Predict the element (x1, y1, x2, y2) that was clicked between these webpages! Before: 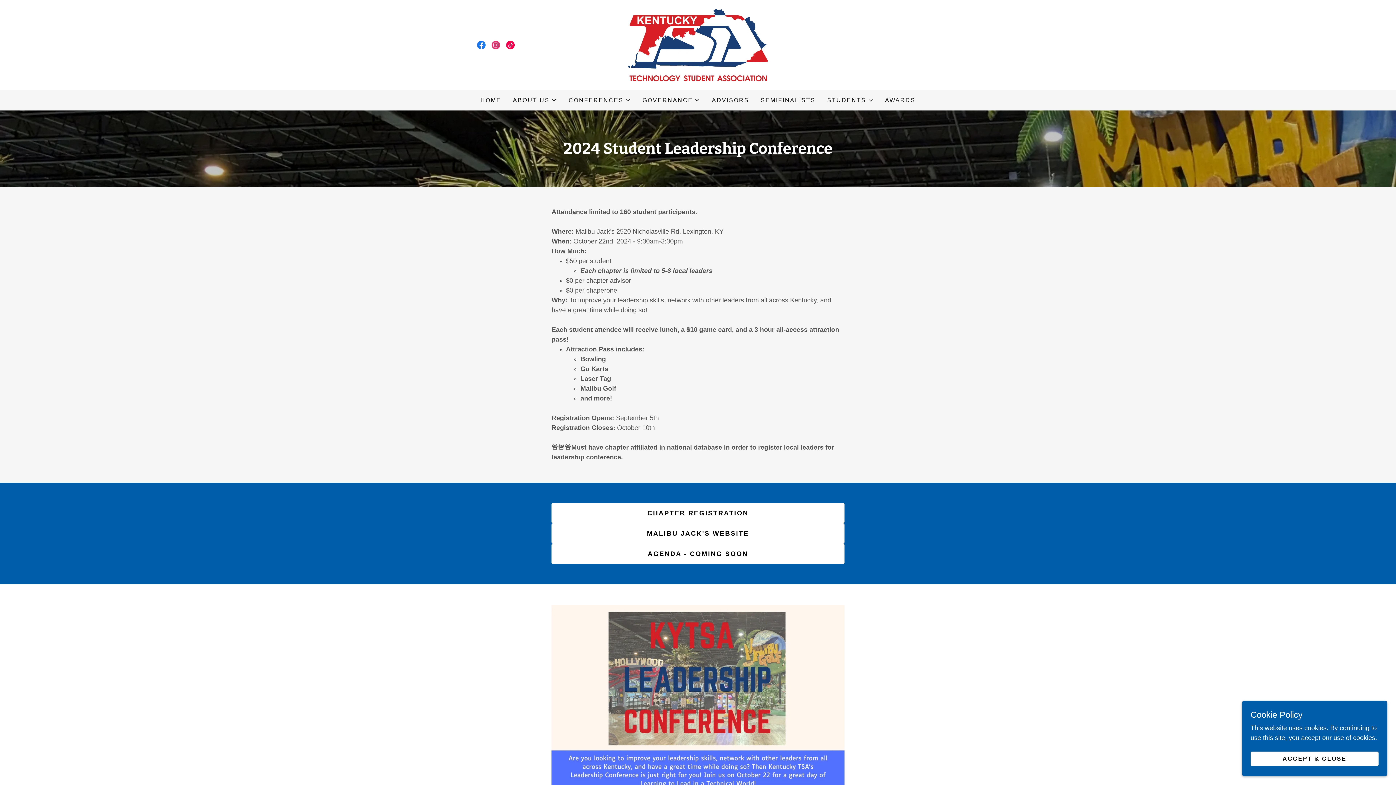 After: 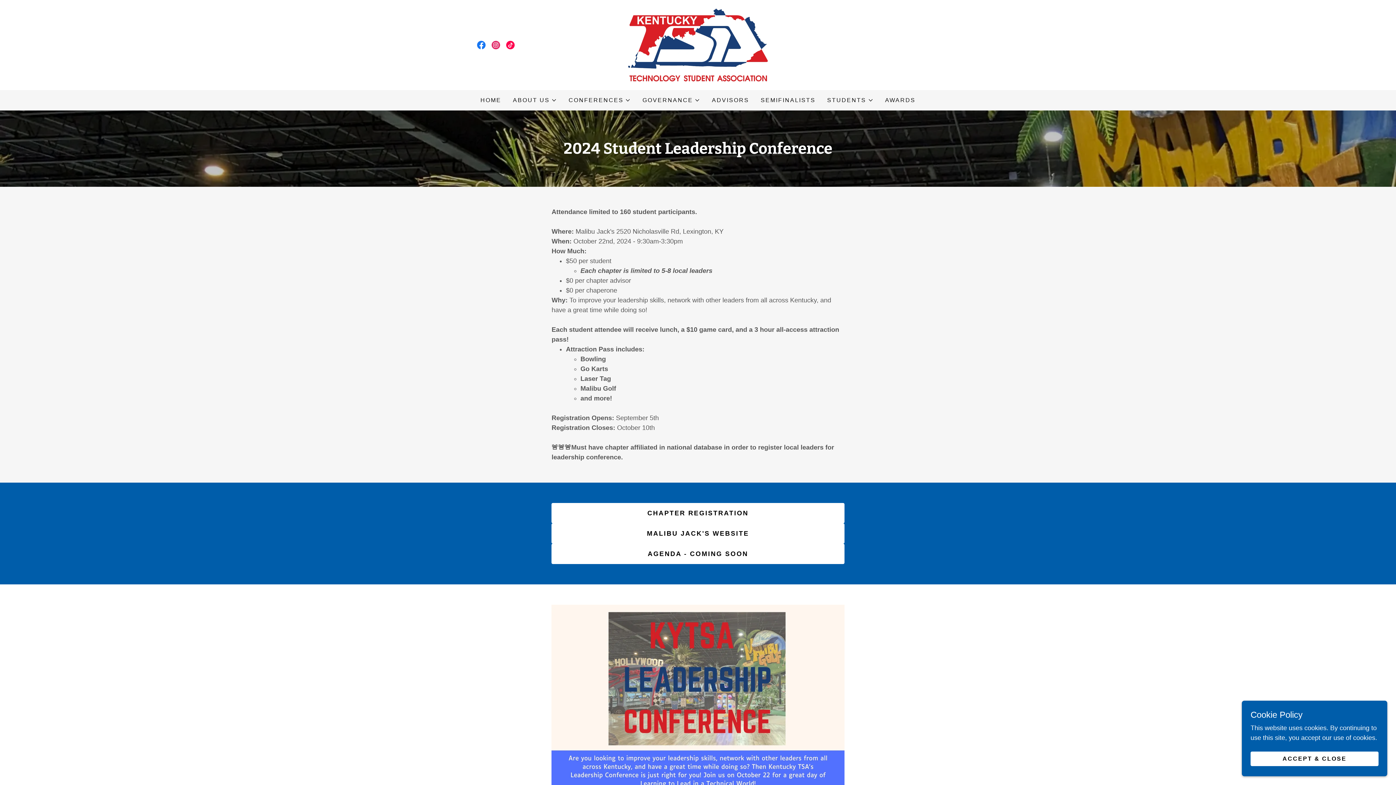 Action: bbox: (551, 523, 844, 544) label: MALIBU JACK'S WEBSITE